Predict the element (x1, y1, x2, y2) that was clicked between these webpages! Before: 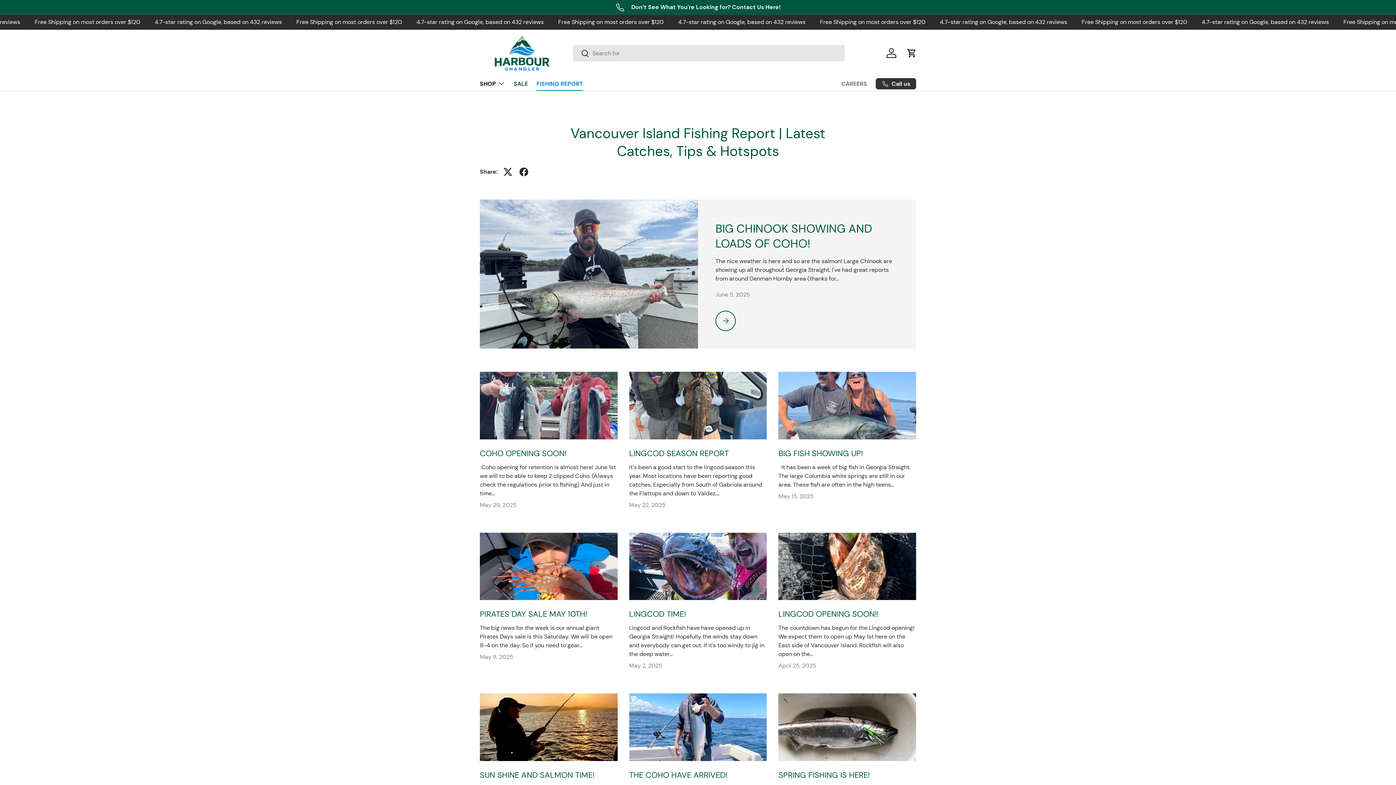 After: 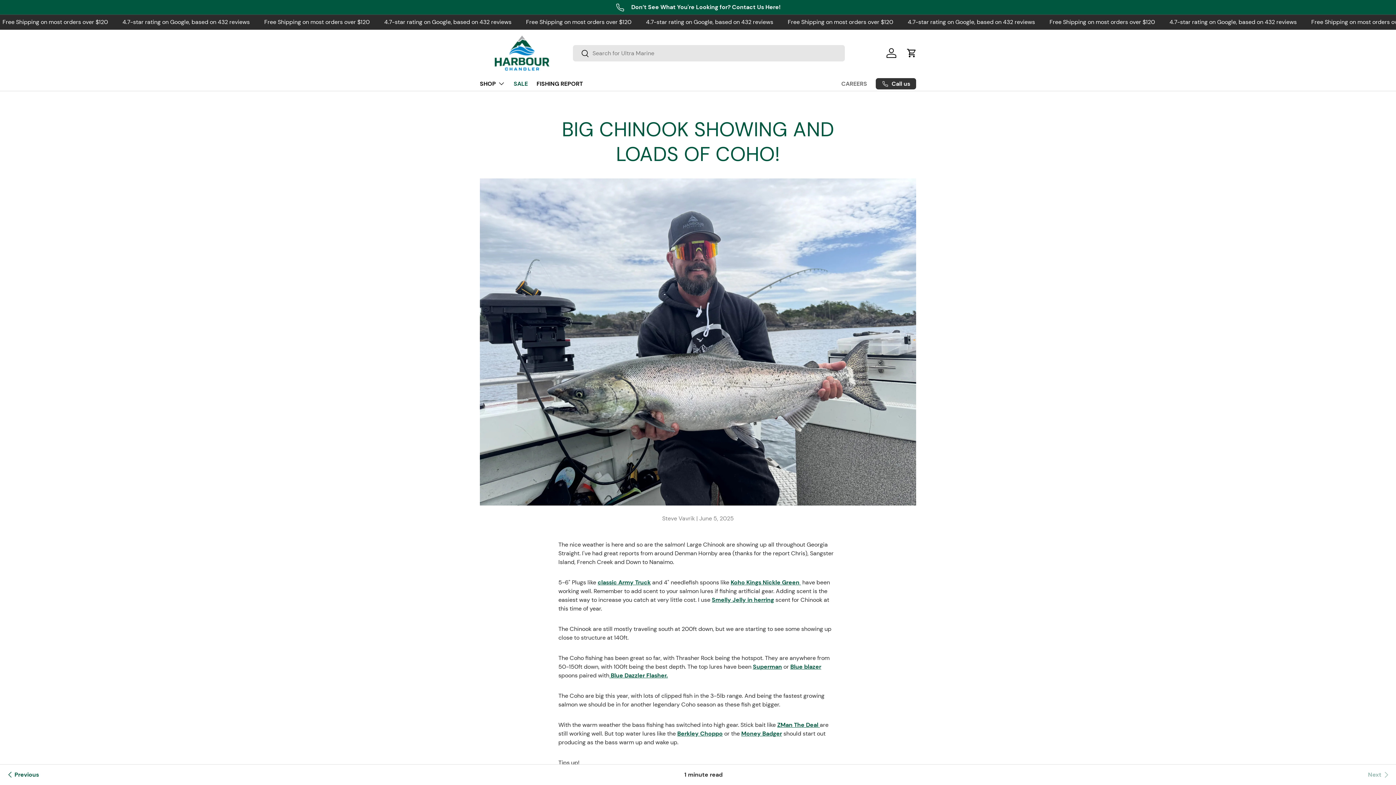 Action: bbox: (480, 199, 698, 348)